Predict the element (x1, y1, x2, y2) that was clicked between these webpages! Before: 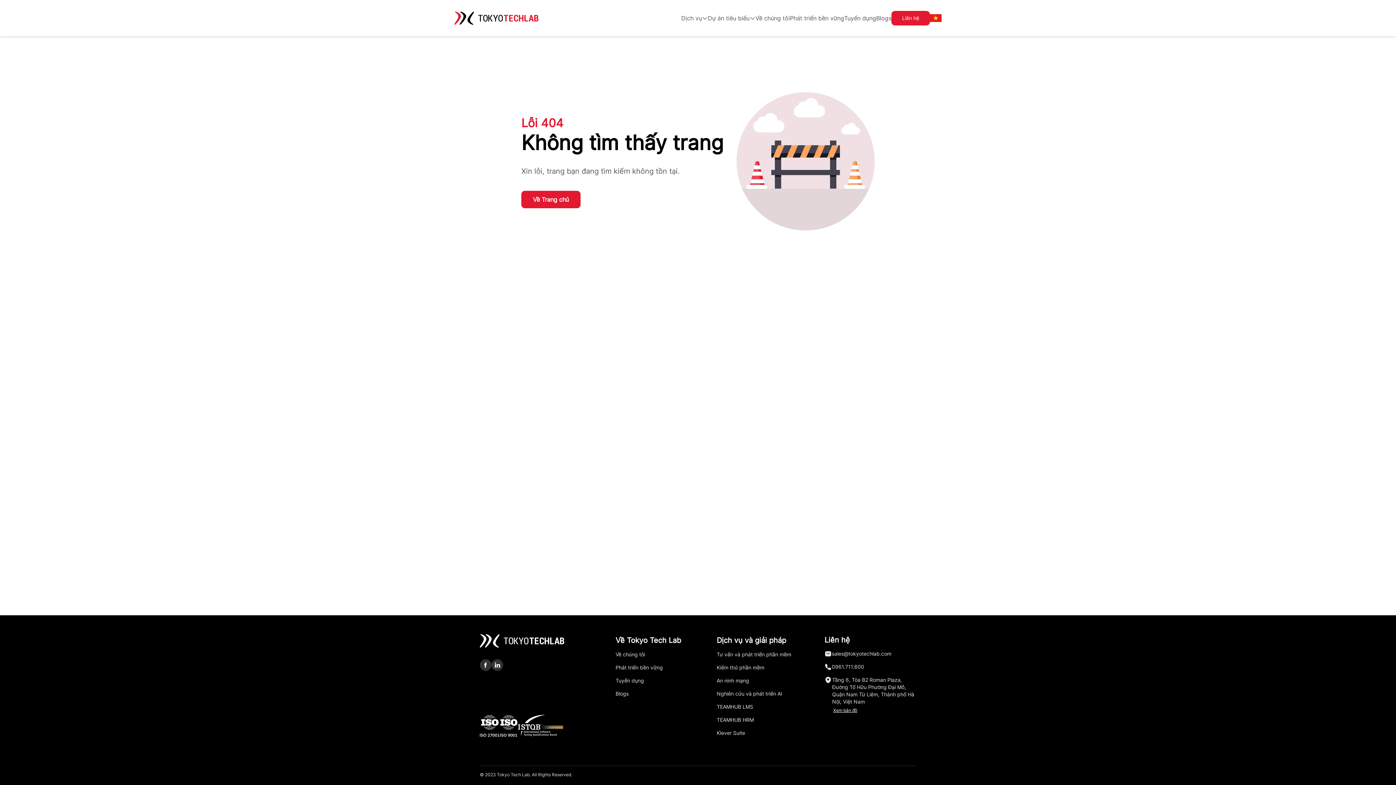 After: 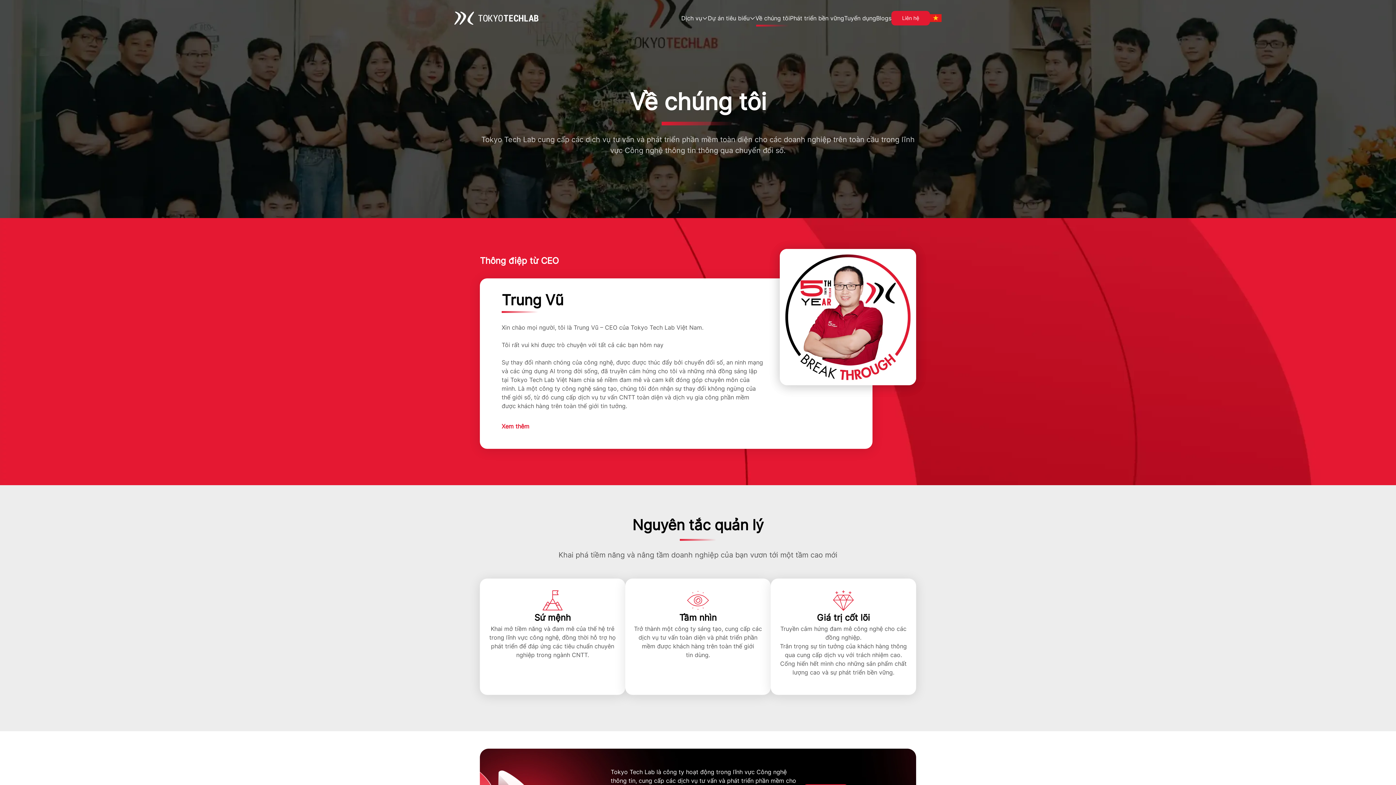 Action: bbox: (755, 14, 790, 26) label: Về chúng tôi